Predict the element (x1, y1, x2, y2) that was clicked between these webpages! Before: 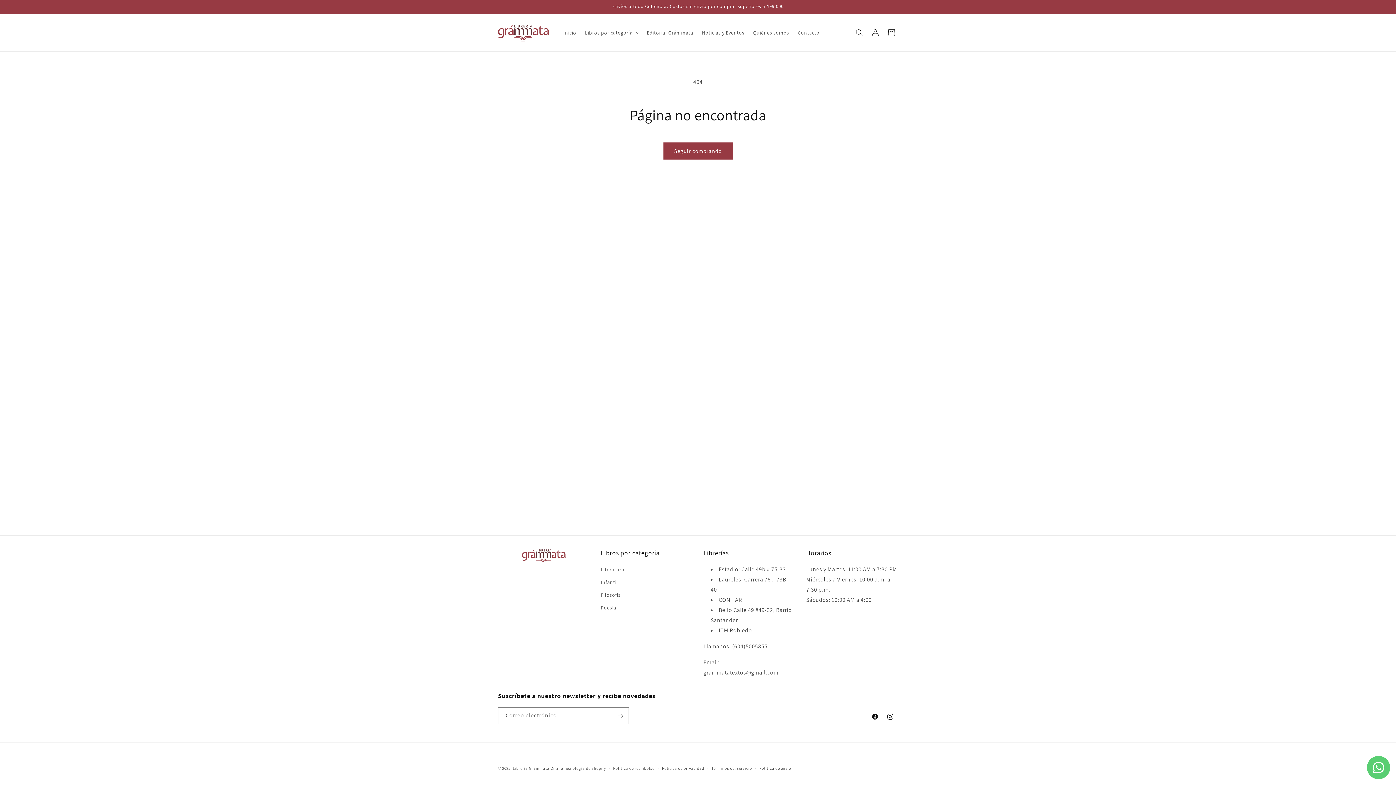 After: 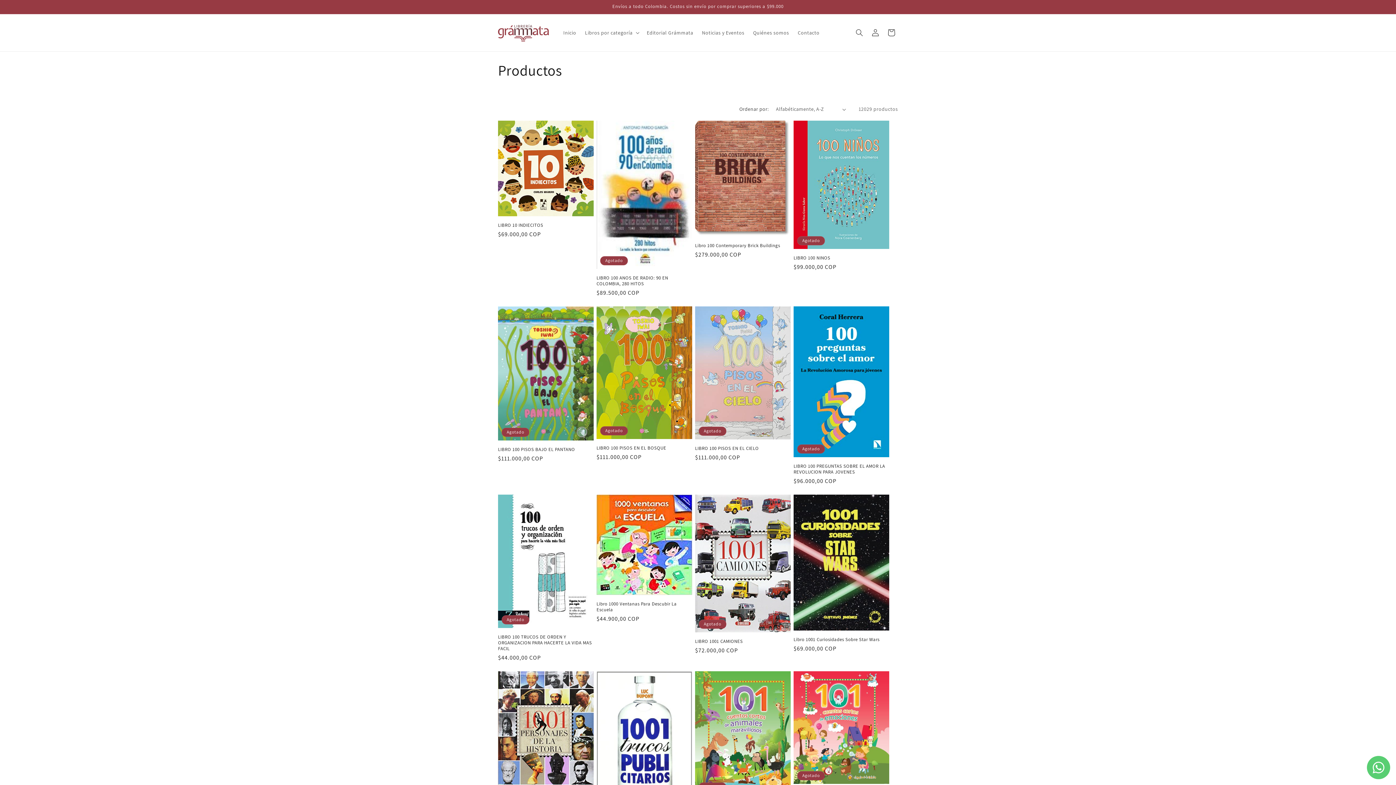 Action: bbox: (663, 142, 732, 159) label: Seguir comprando